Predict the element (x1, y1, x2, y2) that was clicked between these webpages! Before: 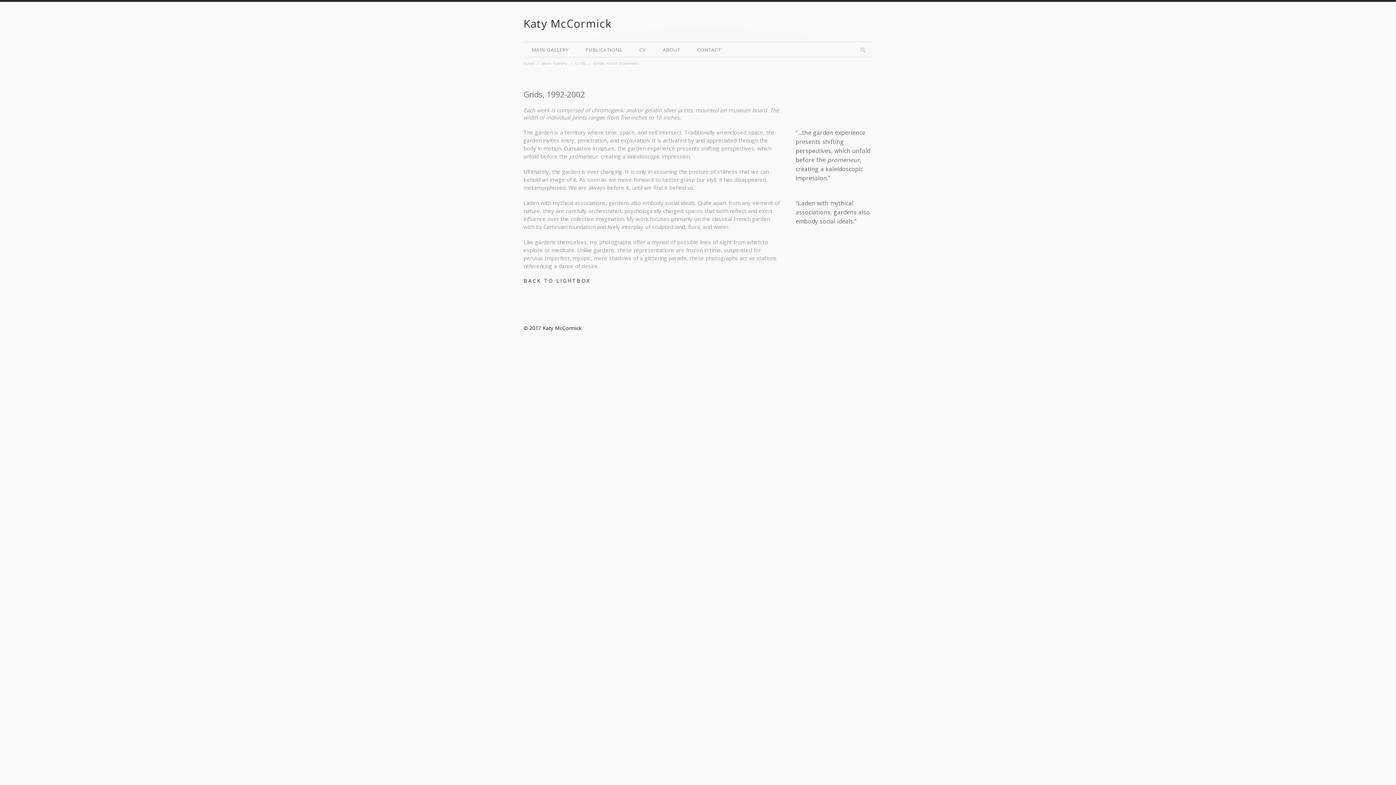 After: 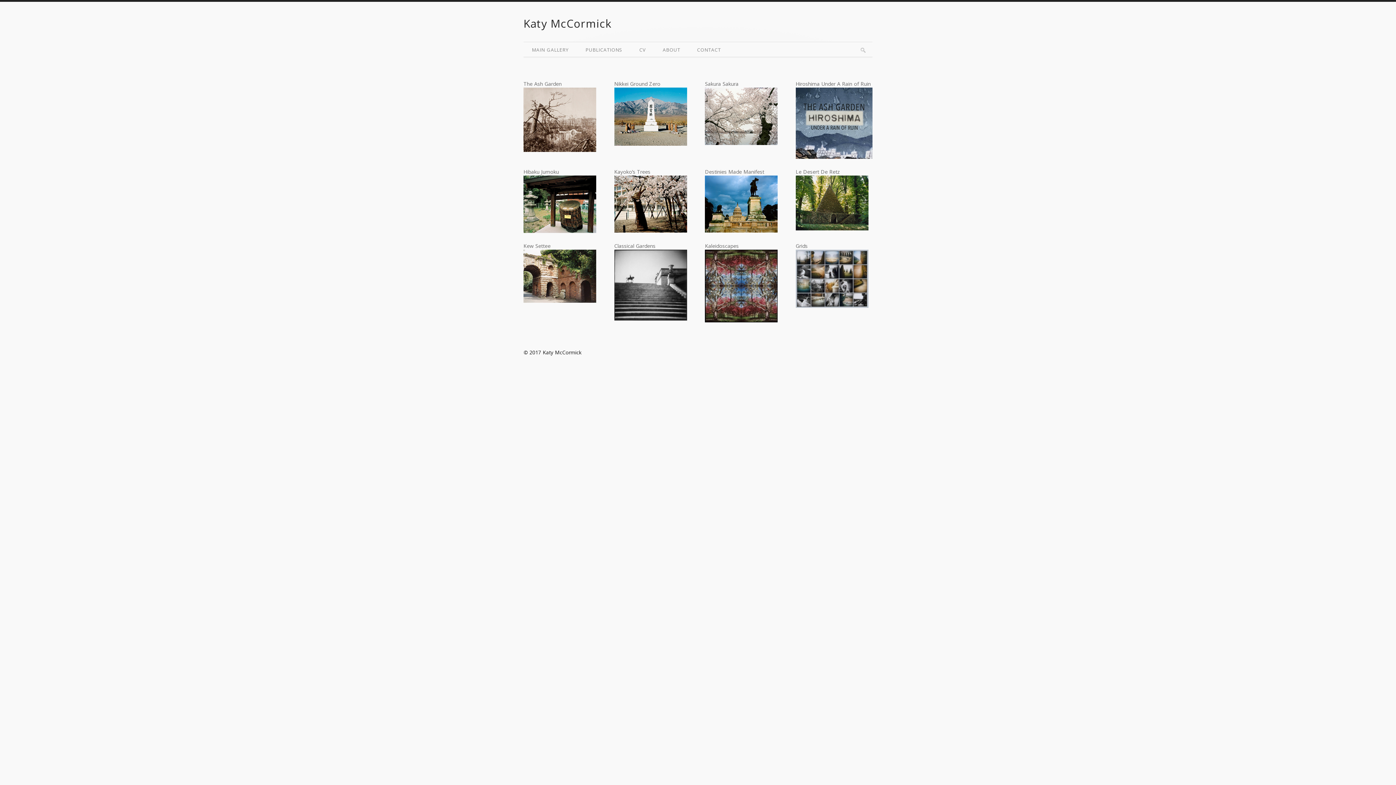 Action: label: Main Gallery bbox: (542, 60, 567, 65)